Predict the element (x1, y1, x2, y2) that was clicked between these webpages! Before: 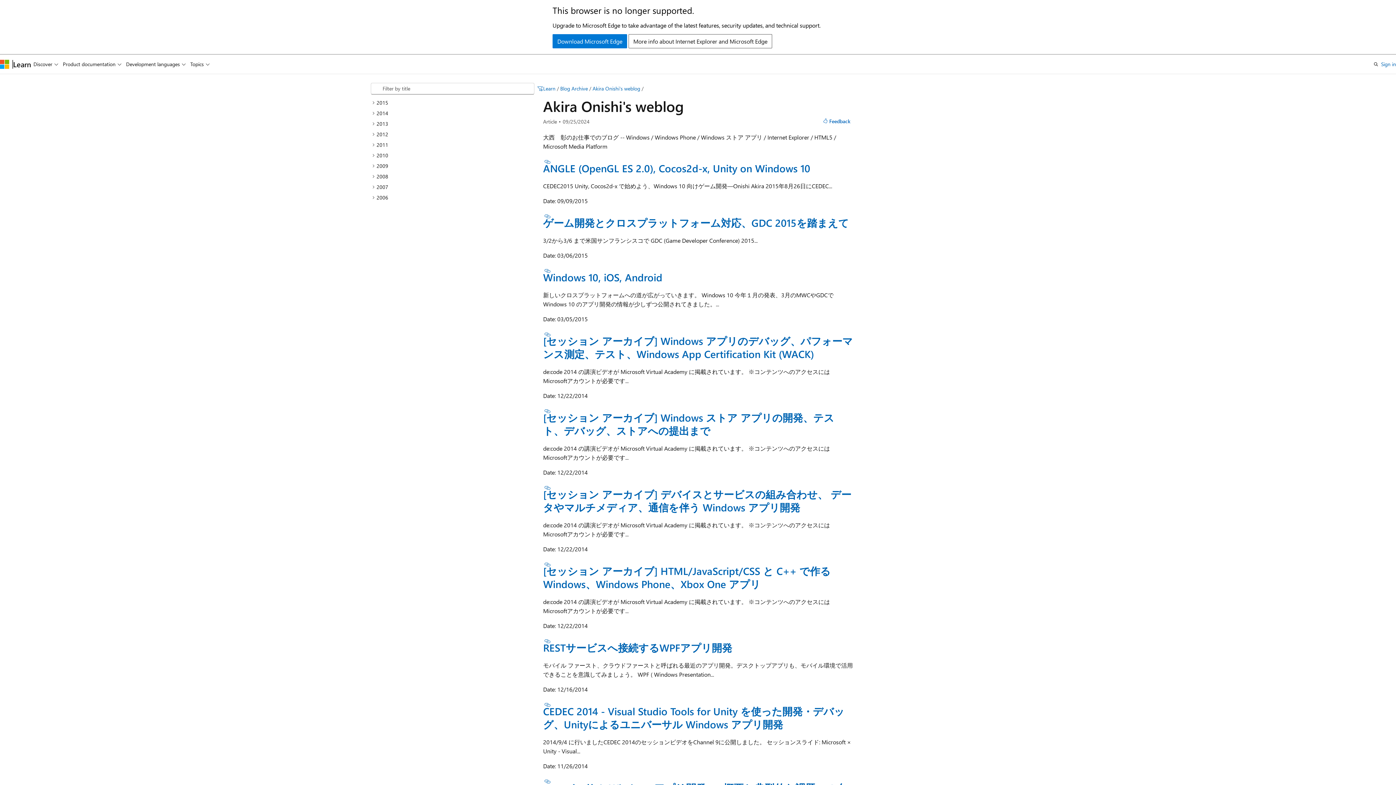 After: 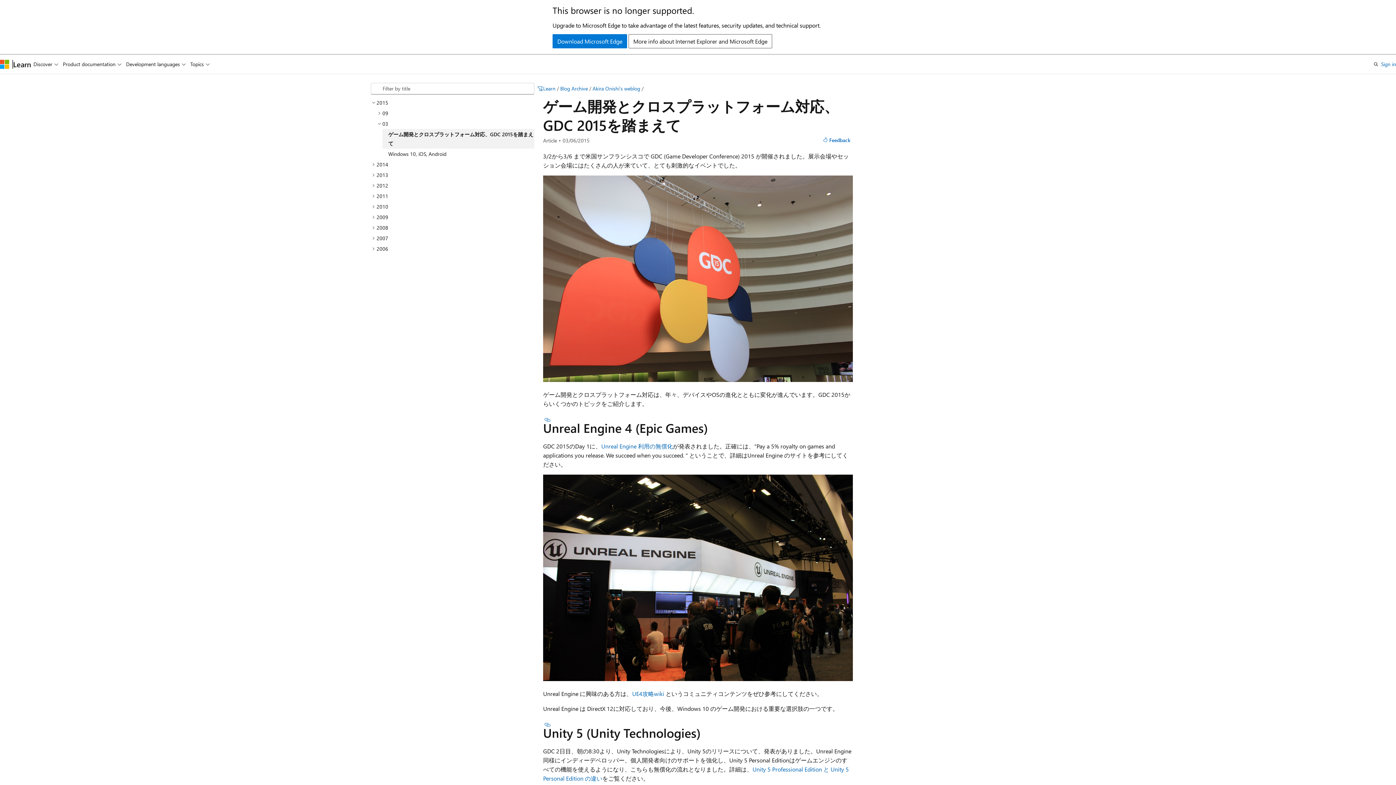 Action: bbox: (543, 216, 849, 229) label: ゲーム開発とクロスプラットフォーム対応、GDC 2015を踏まえて